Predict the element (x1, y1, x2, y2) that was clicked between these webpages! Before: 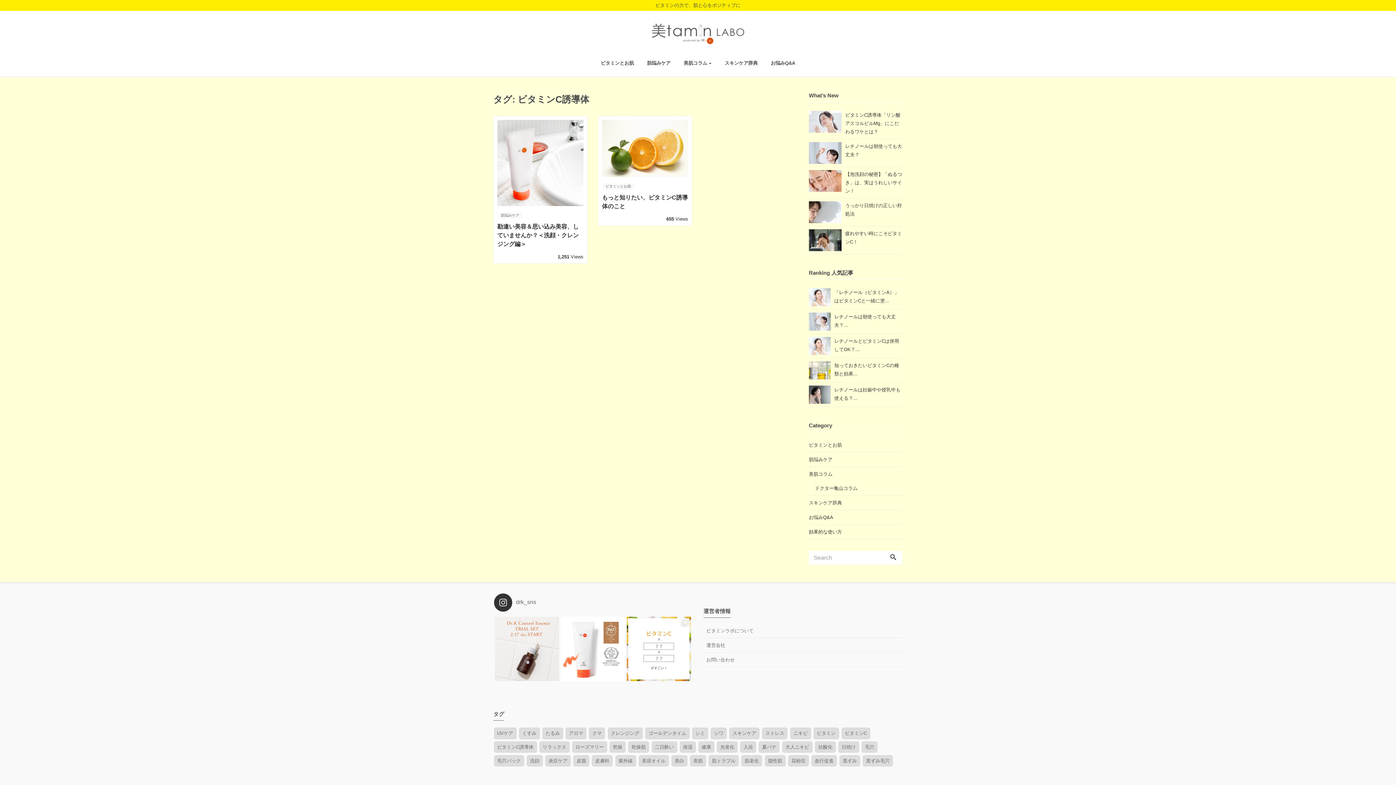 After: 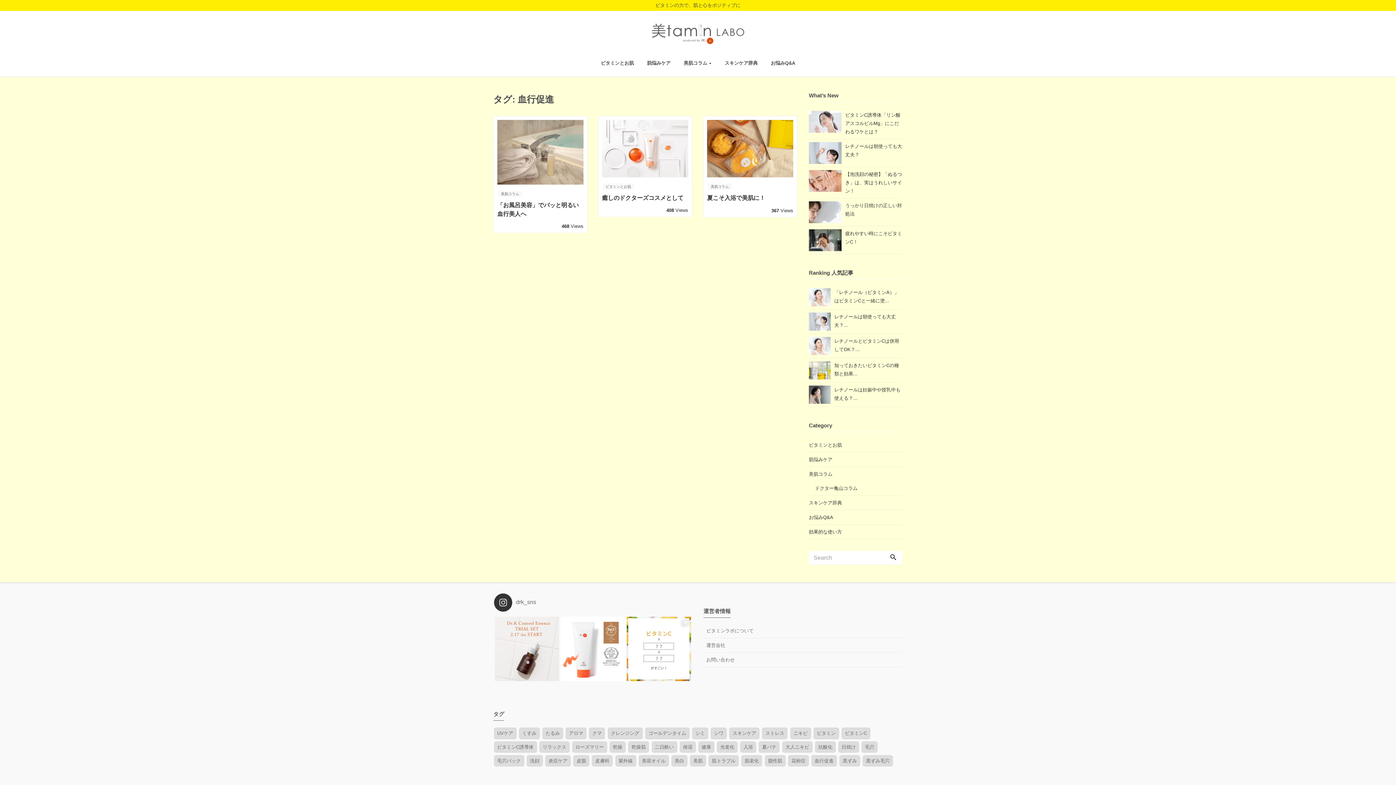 Action: label: 血行促進 (3個の項目) bbox: (811, 755, 837, 766)